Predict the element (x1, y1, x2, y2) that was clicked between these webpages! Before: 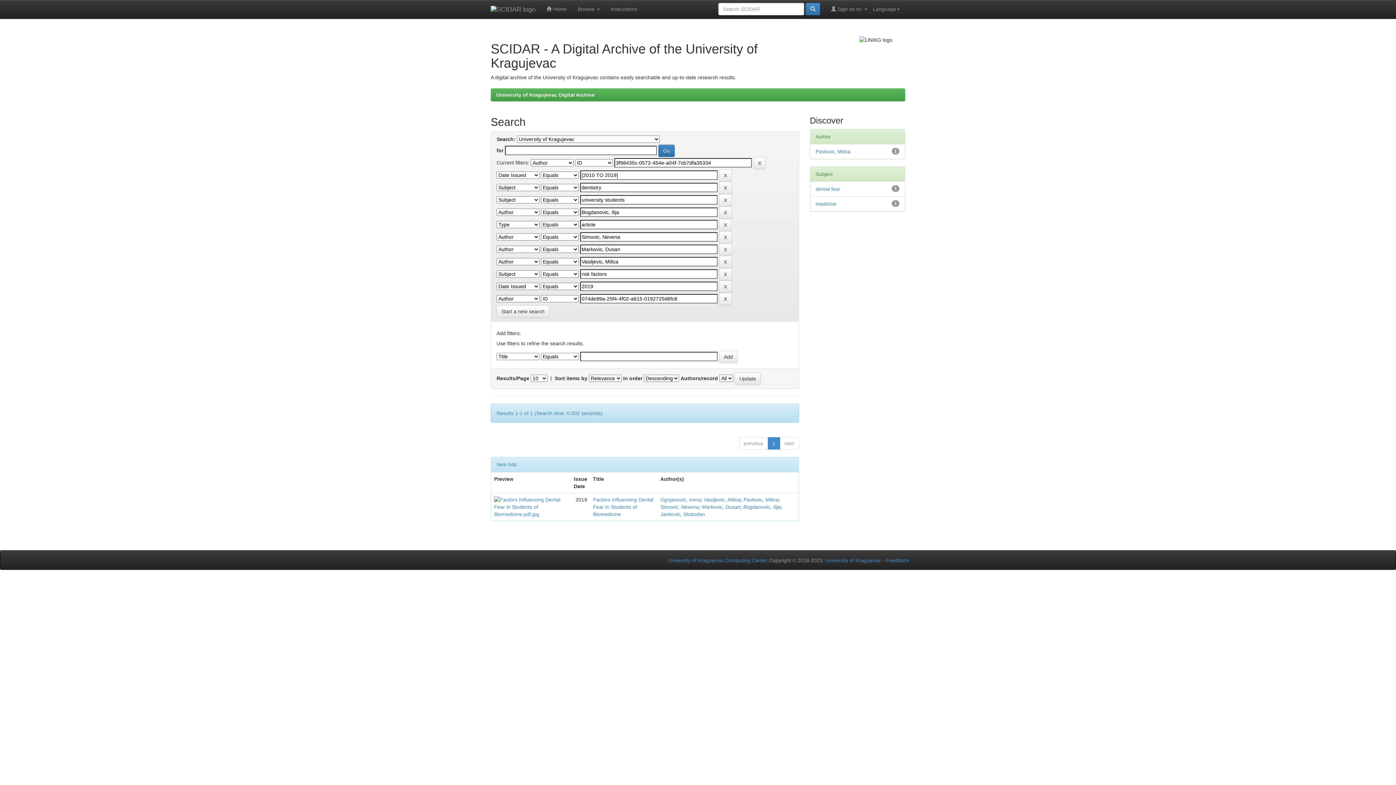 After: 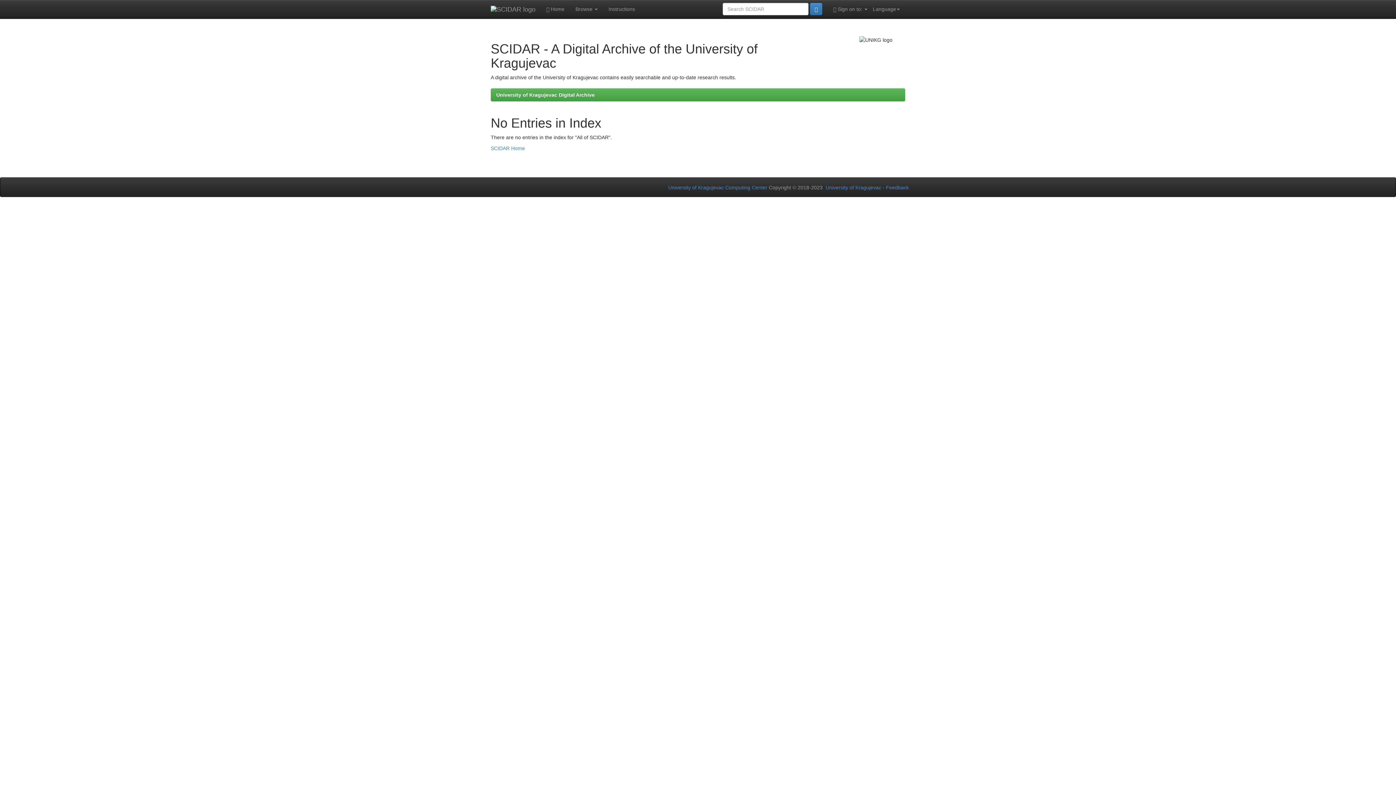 Action: bbox: (743, 497, 778, 502) label: Pavlovic, Milica